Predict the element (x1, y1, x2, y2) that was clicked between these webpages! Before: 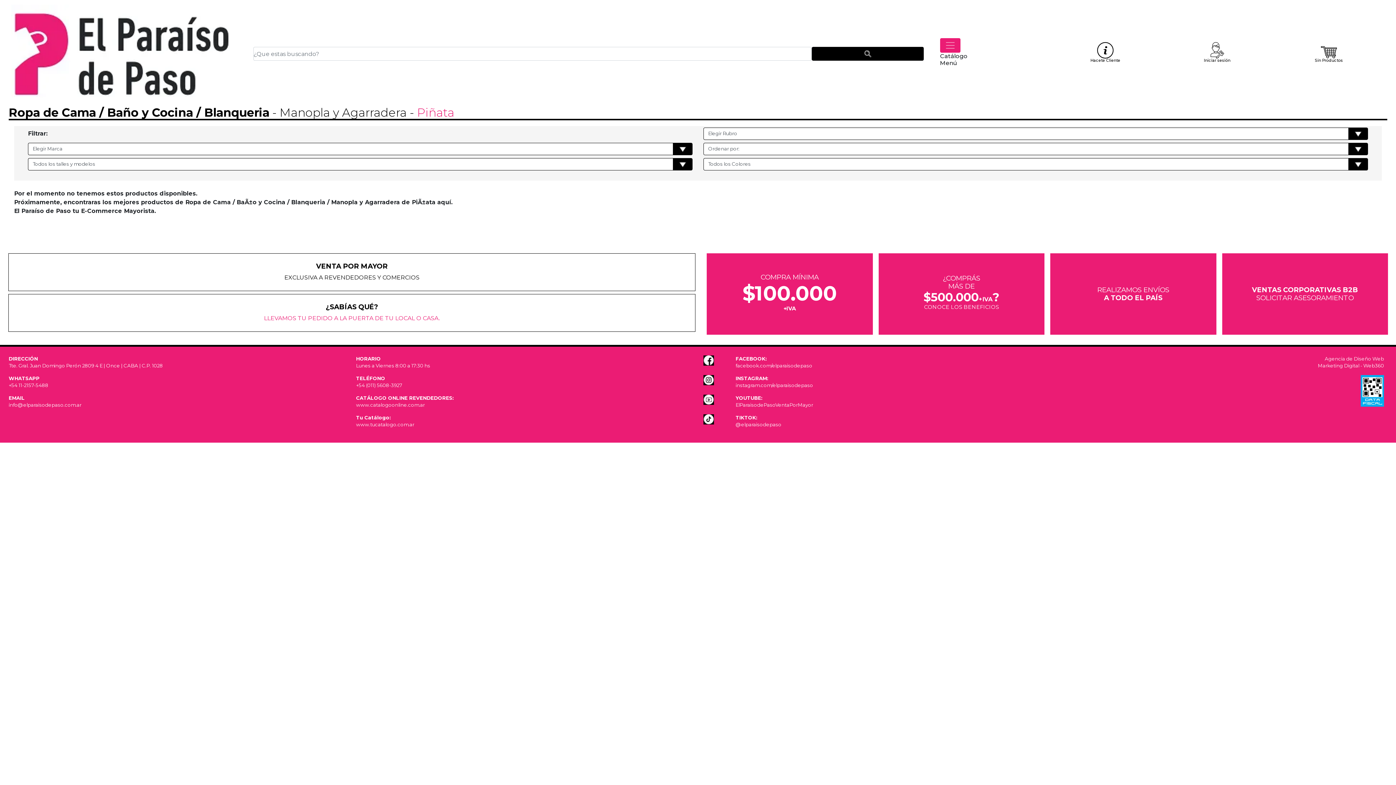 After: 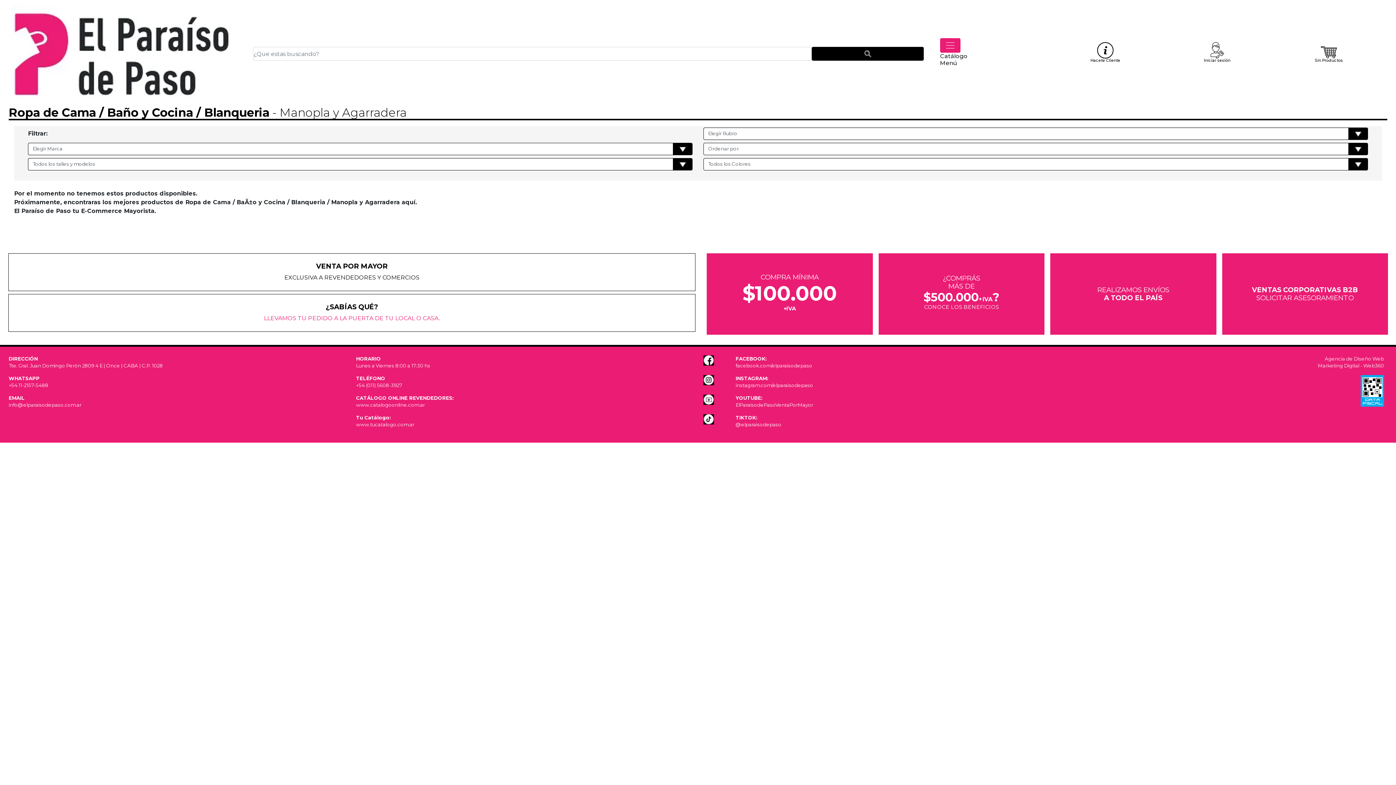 Action: bbox: (269, 105, 406, 119) label:  - Manopla y Agarradera